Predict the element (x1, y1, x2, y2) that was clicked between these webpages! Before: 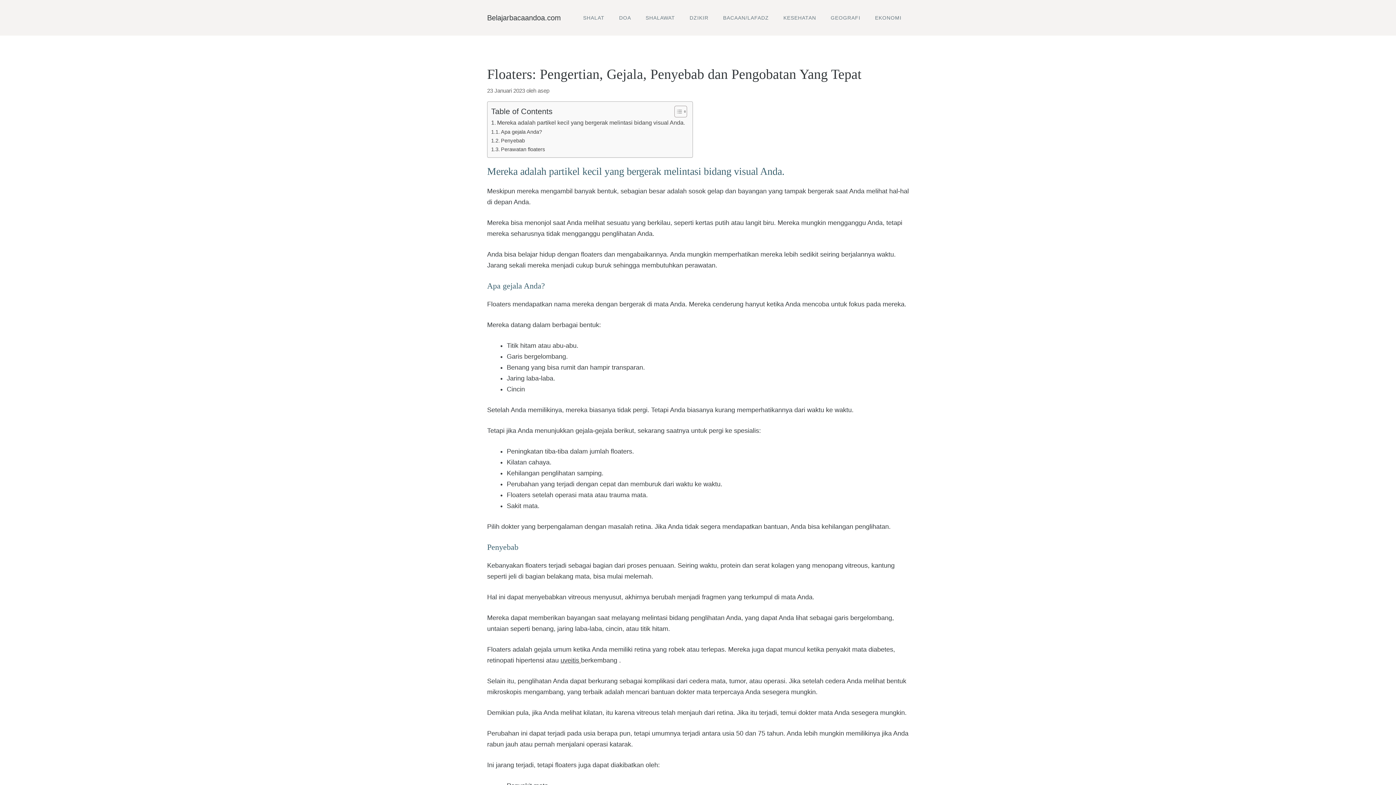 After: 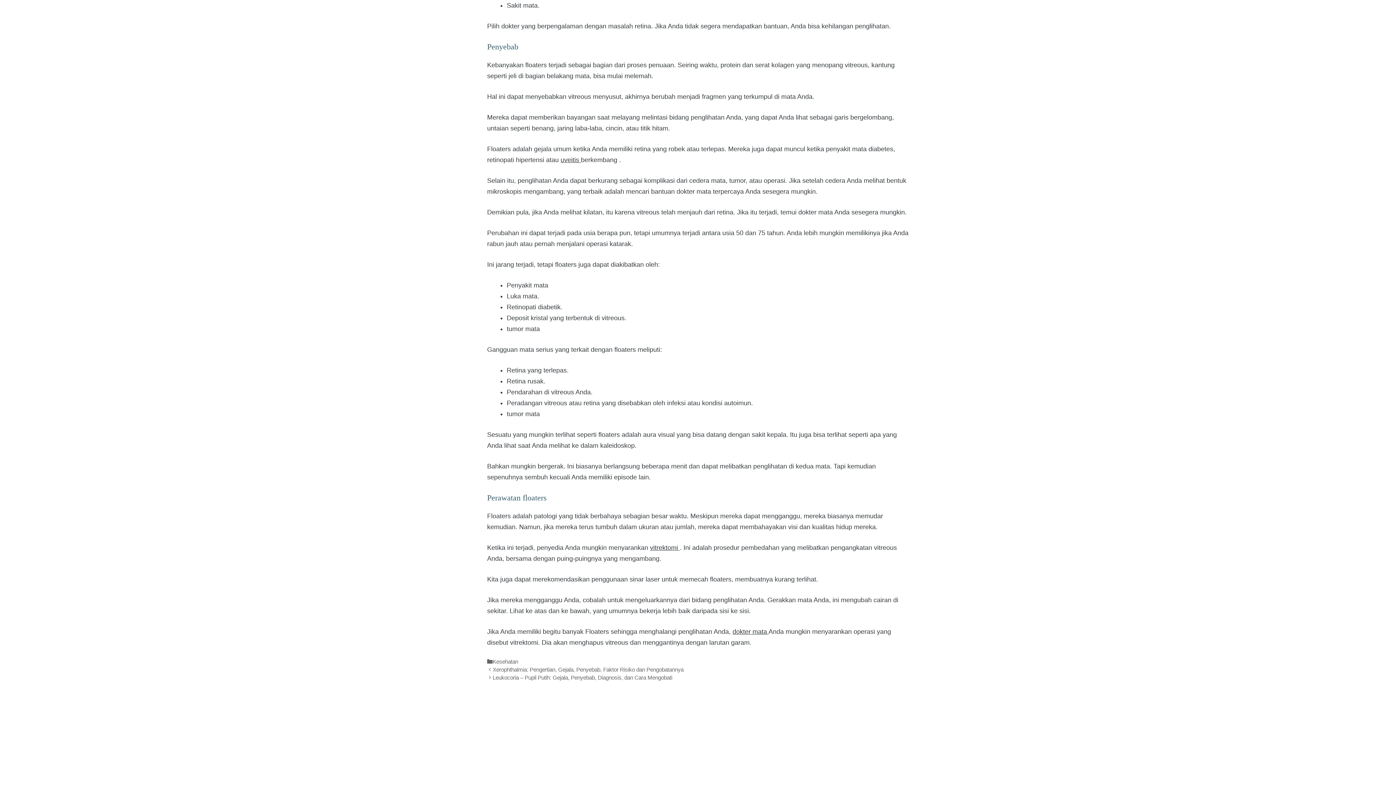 Action: bbox: (491, 136, 525, 144) label: Penyebab